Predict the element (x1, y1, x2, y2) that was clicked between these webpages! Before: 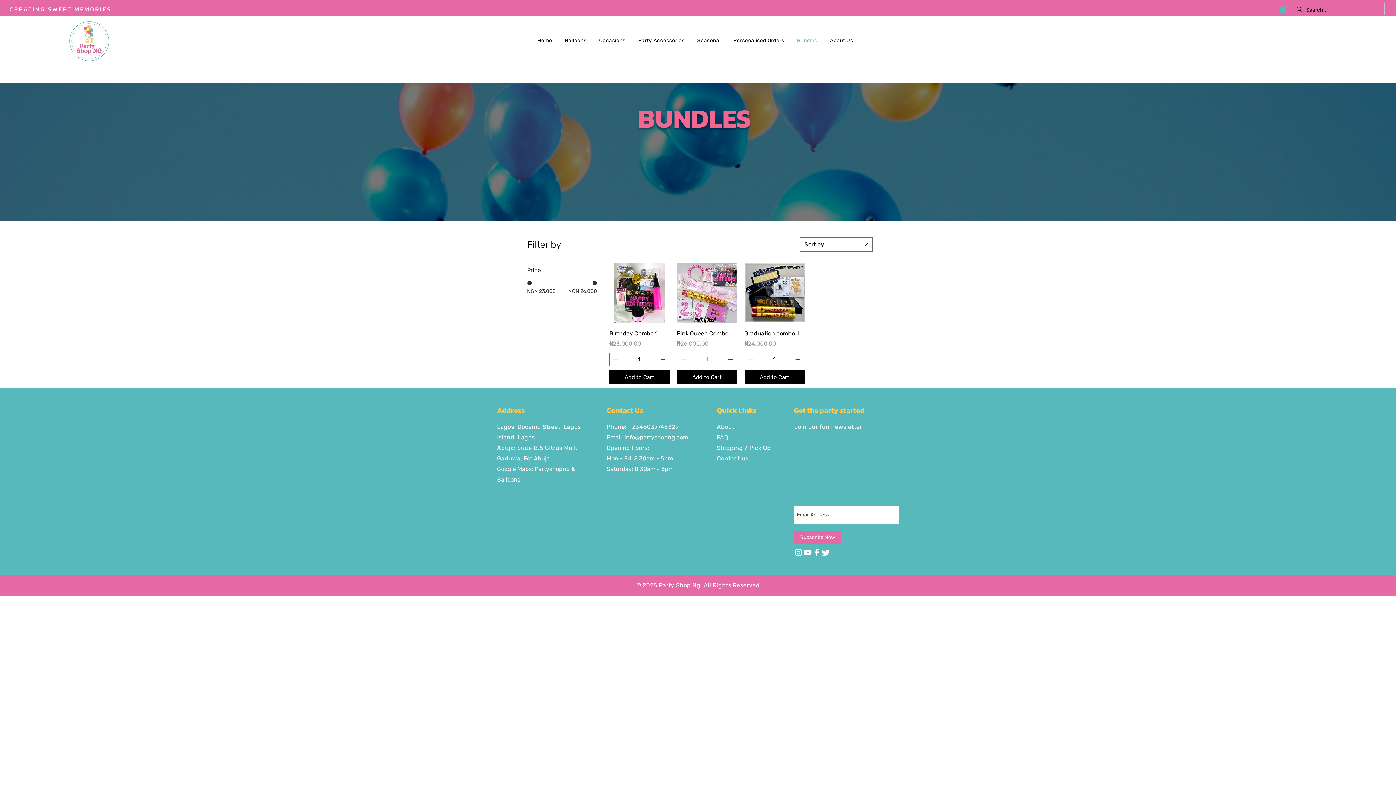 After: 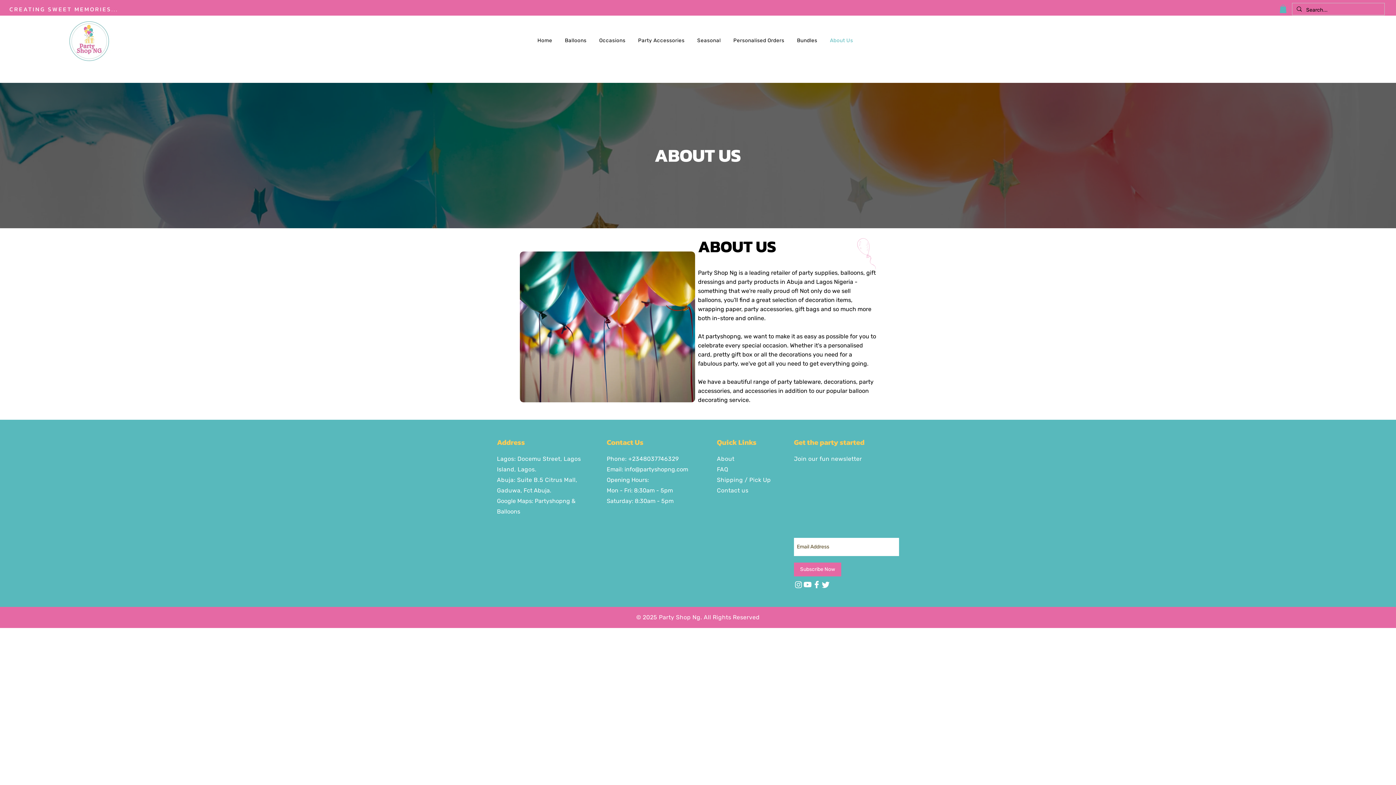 Action: bbox: (825, 33, 858, 47) label: About Us